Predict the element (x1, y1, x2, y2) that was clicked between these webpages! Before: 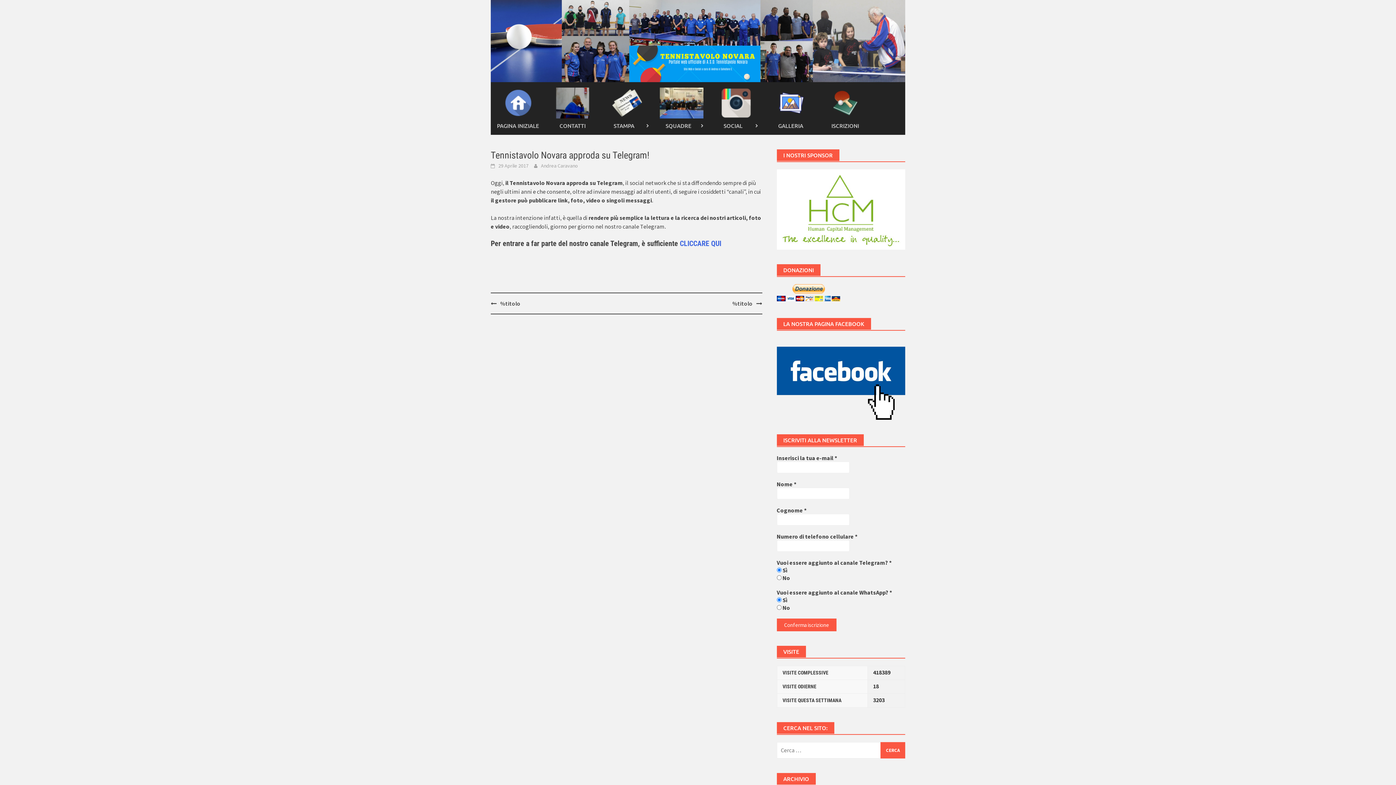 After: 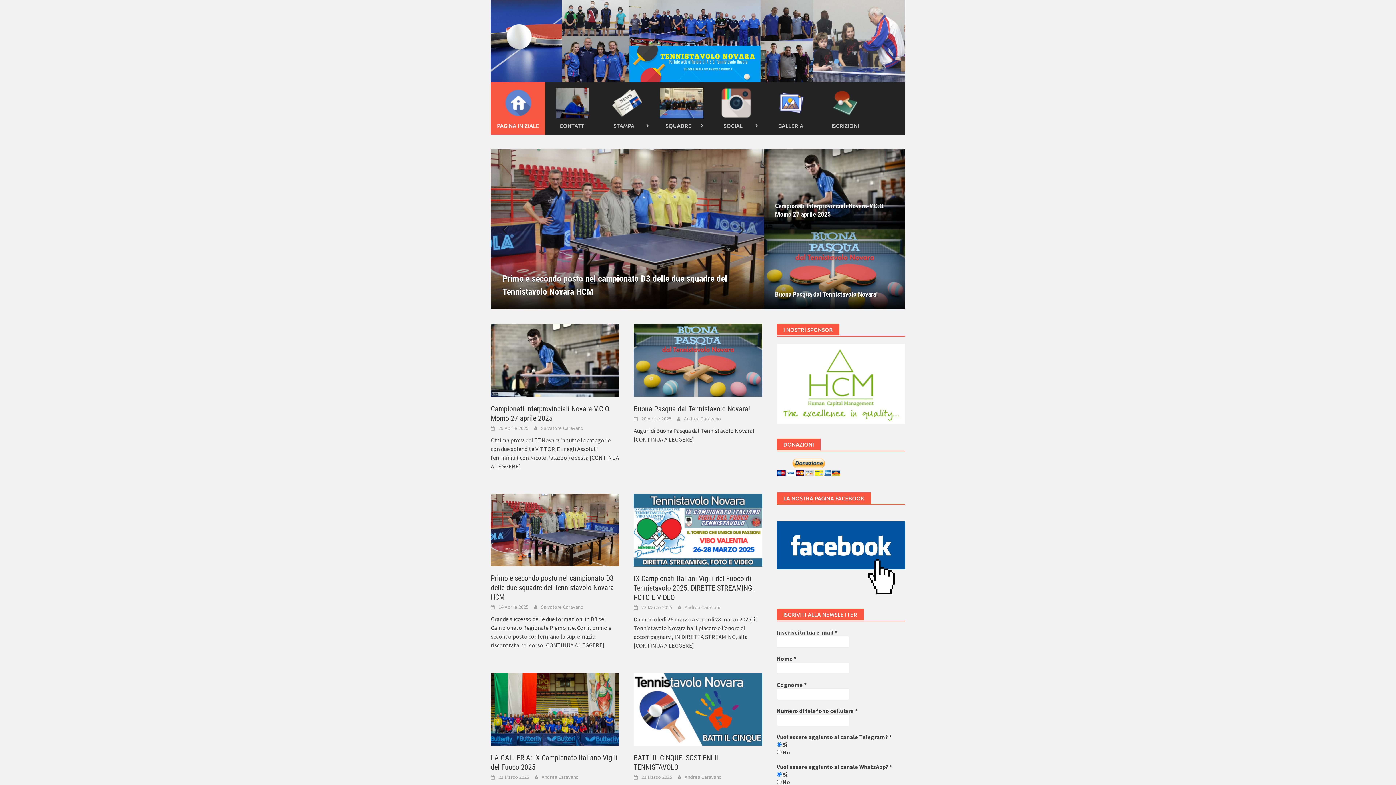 Action: bbox: (541, 162, 578, 169) label: Andrea Caravano